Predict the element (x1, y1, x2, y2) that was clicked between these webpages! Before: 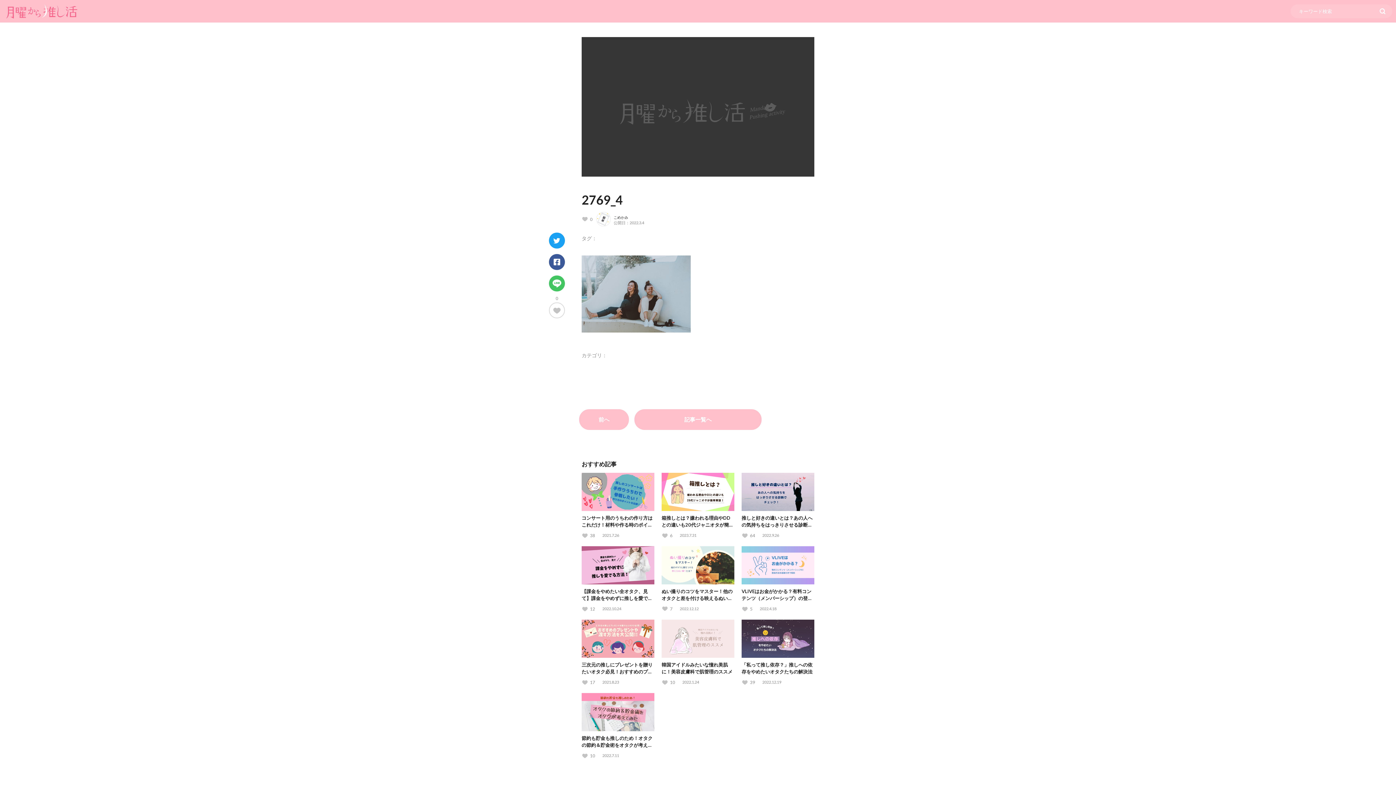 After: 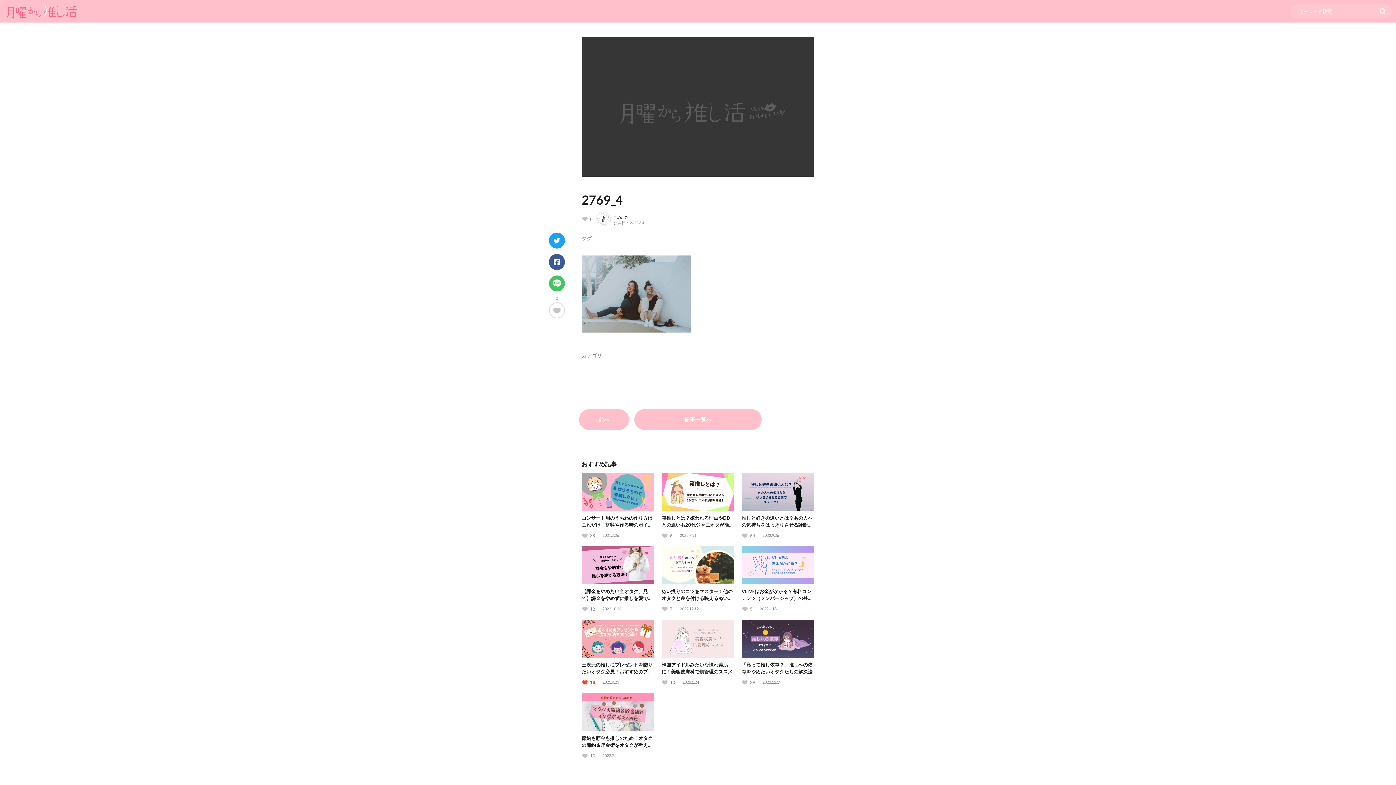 Action: label: いいねボタン bbox: (581, 679, 595, 686)